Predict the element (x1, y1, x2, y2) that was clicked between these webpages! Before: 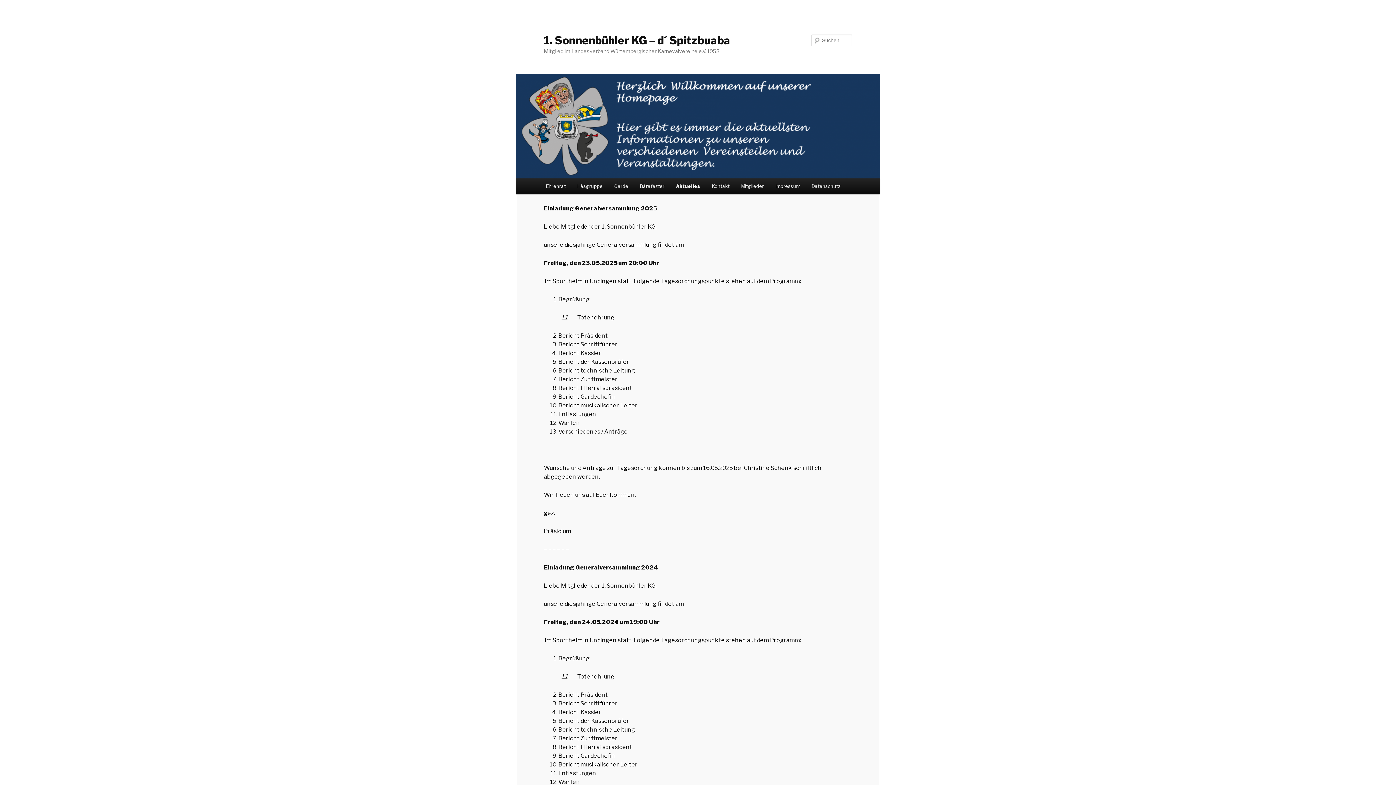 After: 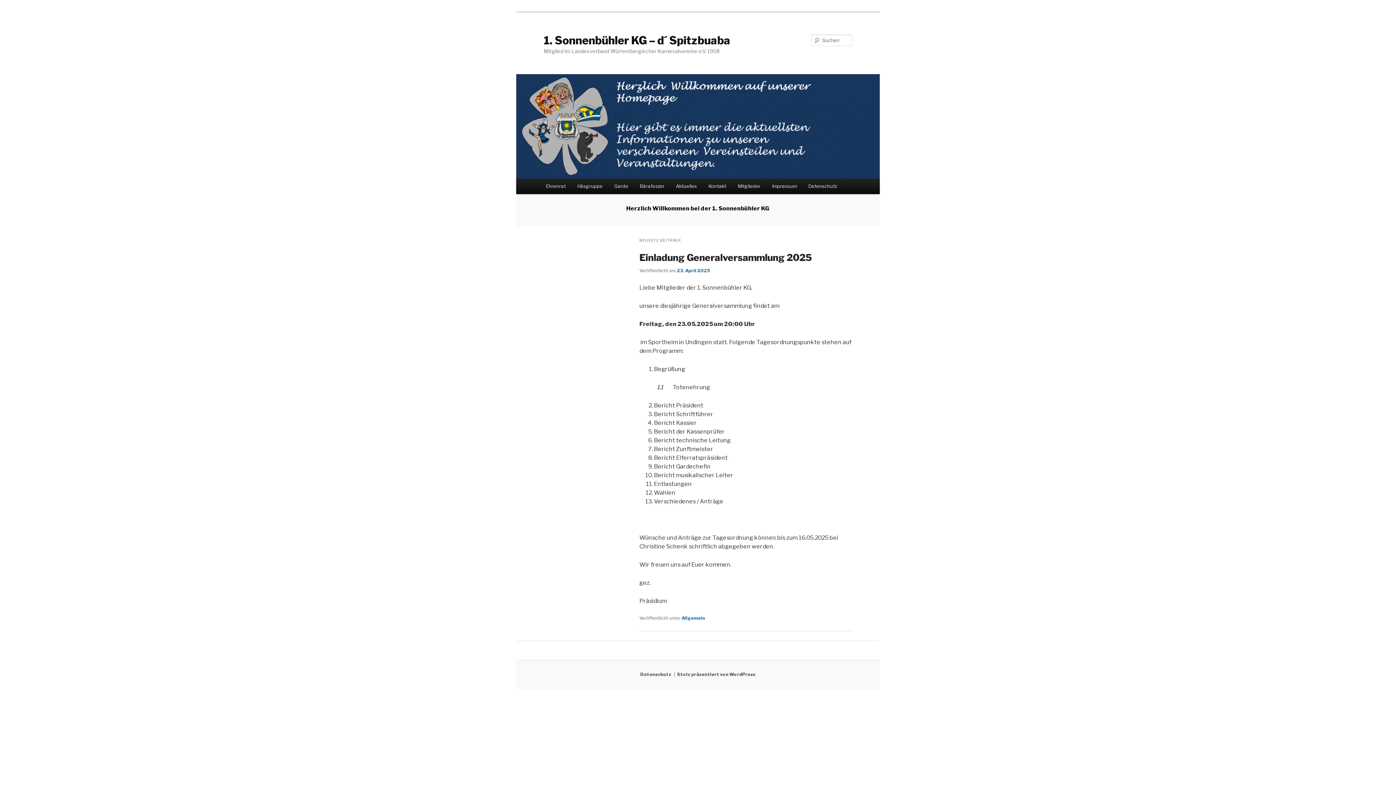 Action: bbox: (516, 74, 880, 178)